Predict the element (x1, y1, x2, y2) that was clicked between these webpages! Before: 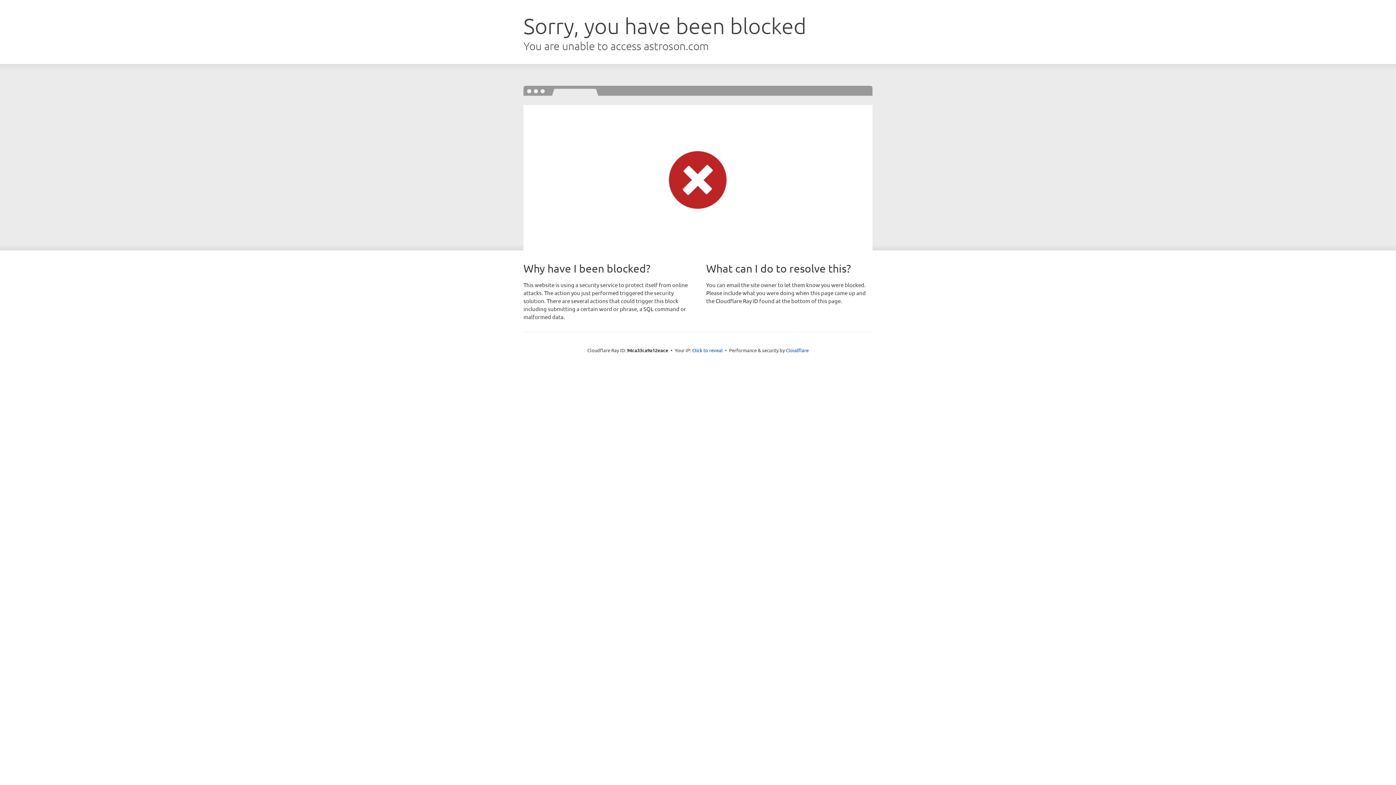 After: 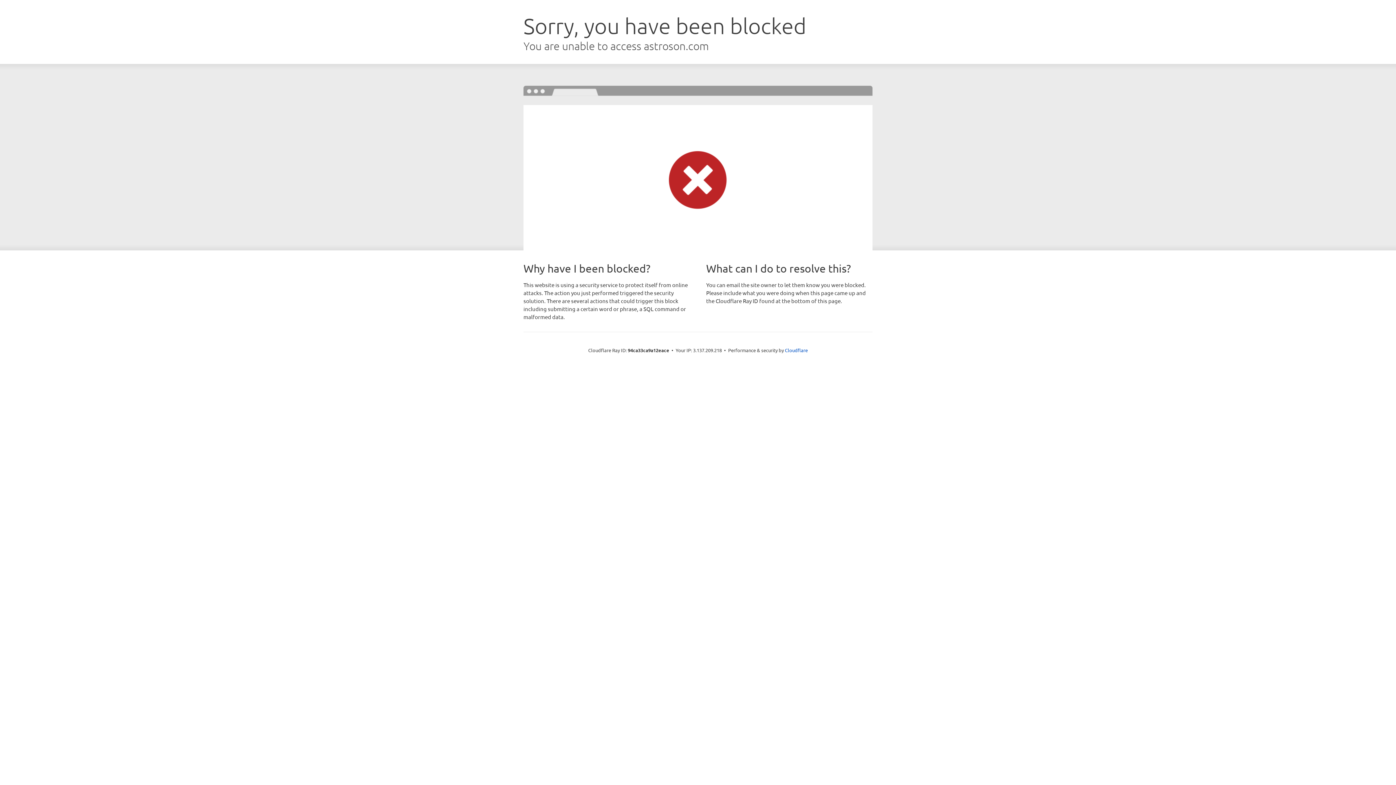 Action: label: Click to reveal bbox: (692, 346, 722, 353)